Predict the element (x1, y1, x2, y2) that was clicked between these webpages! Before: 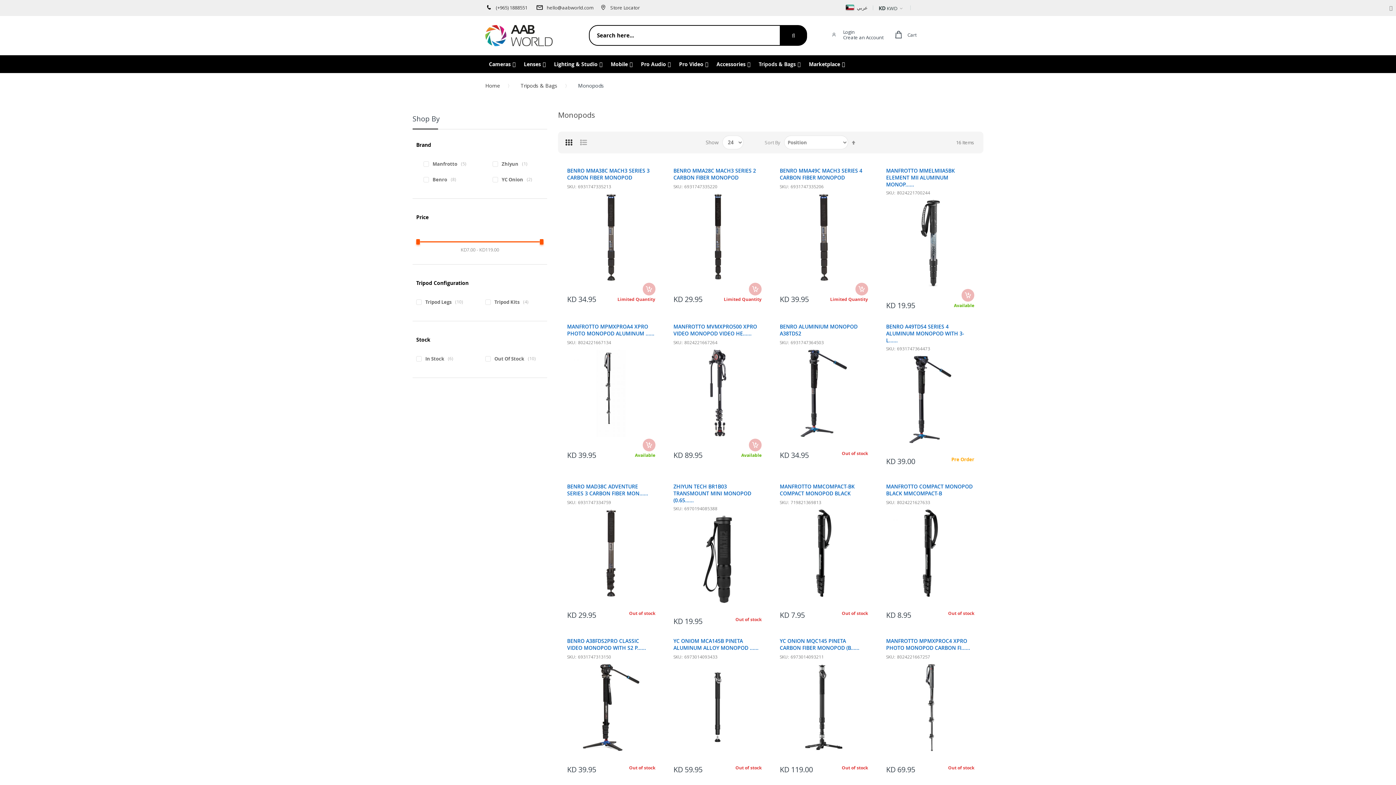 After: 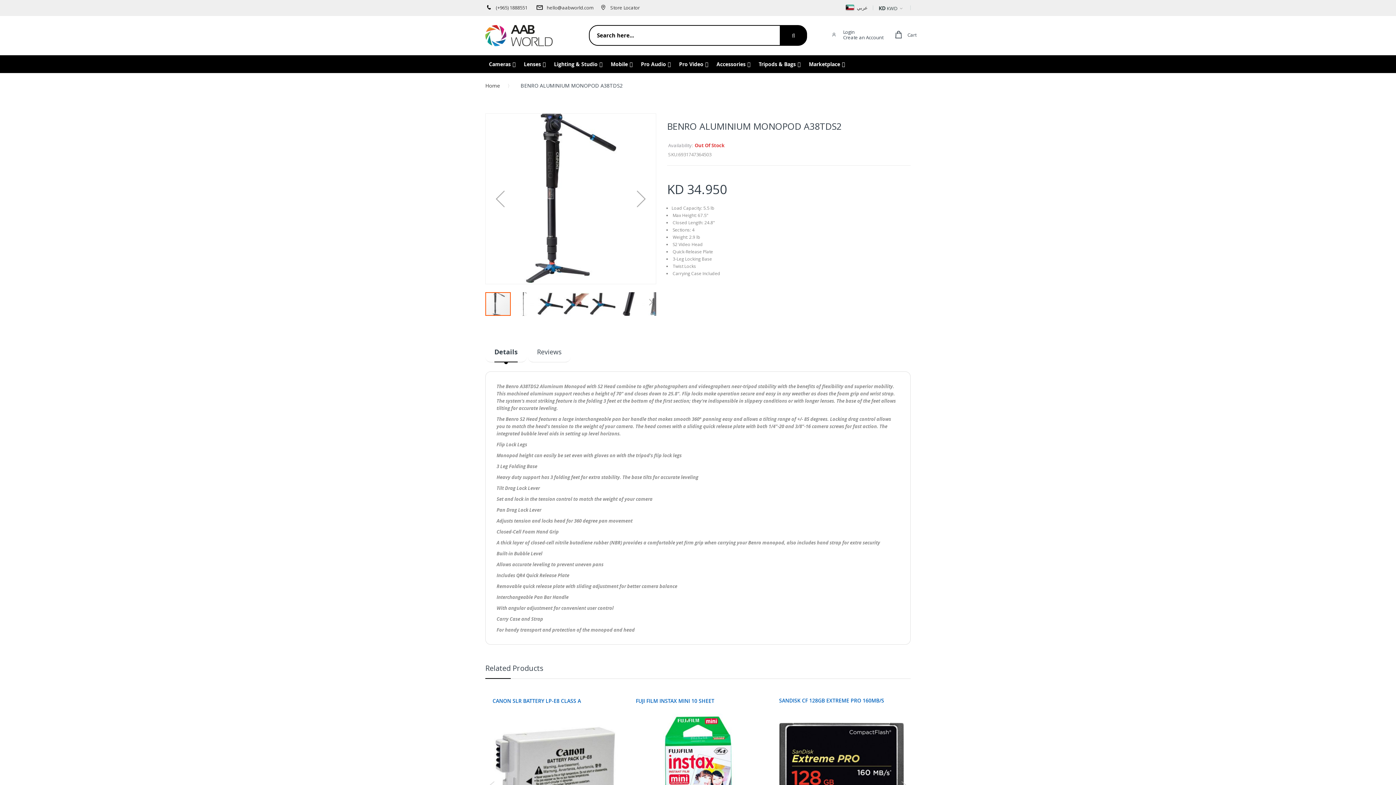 Action: bbox: (780, 323, 868, 336) label: BENRO ALUMINIUM MONOPOD A38TDS2